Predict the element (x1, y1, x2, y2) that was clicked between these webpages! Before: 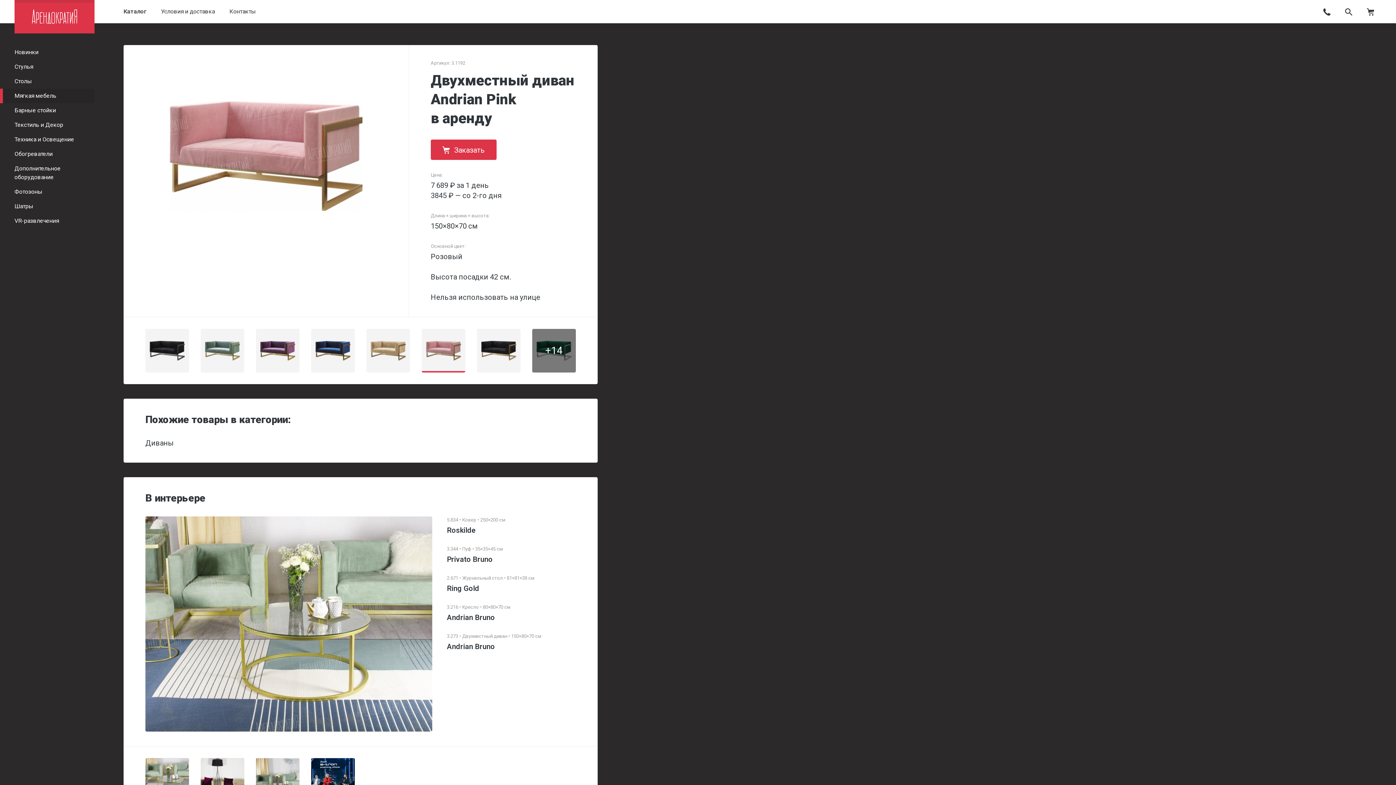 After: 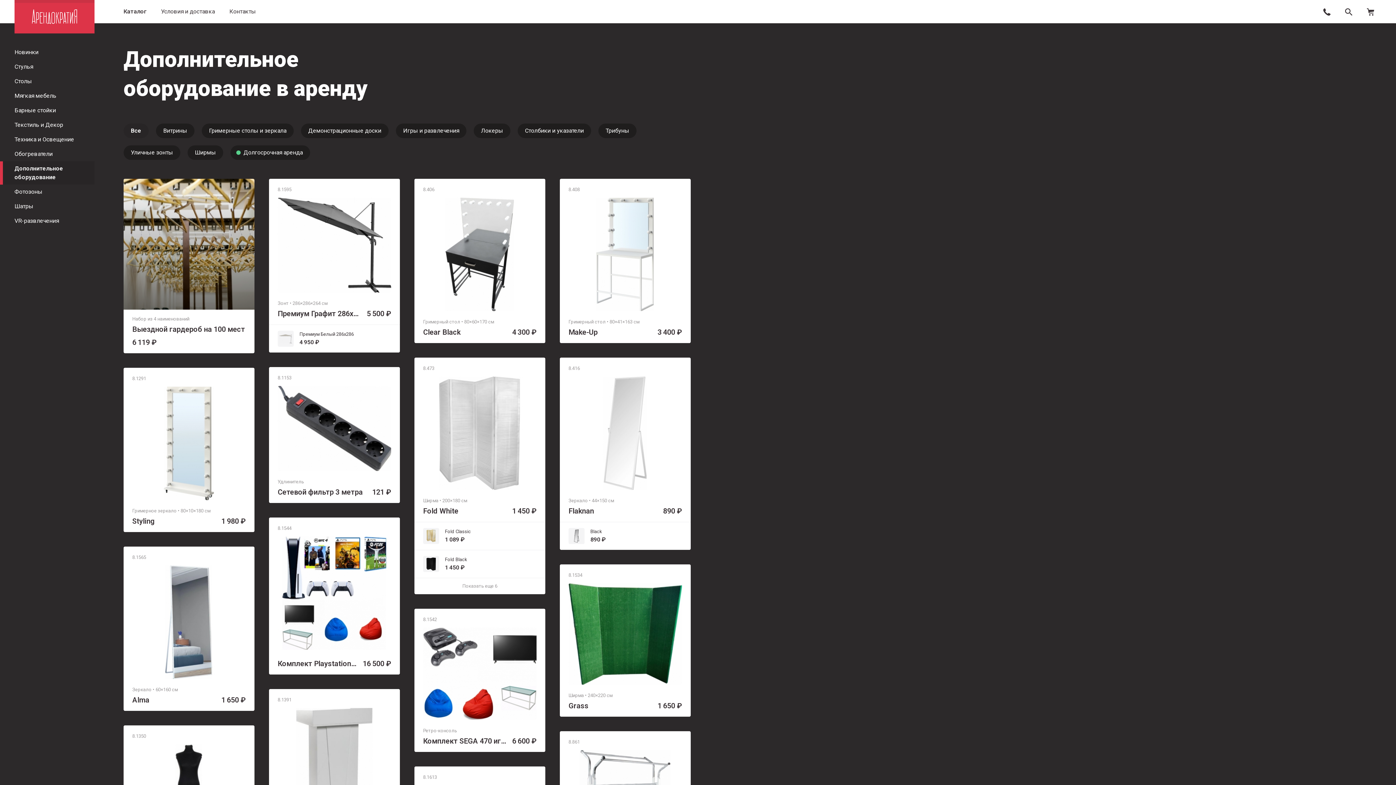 Action: label: Дополнительное оборудование bbox: (0, 161, 94, 184)